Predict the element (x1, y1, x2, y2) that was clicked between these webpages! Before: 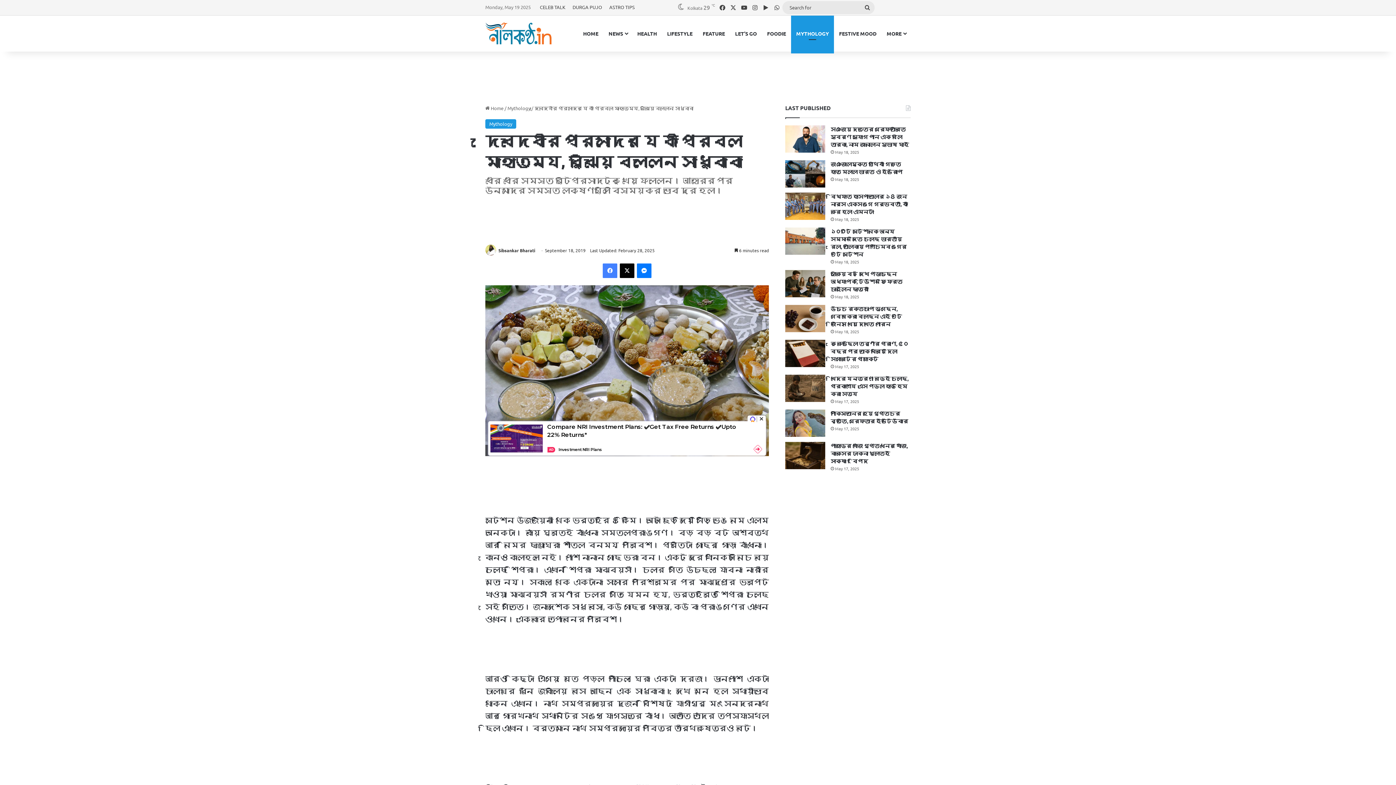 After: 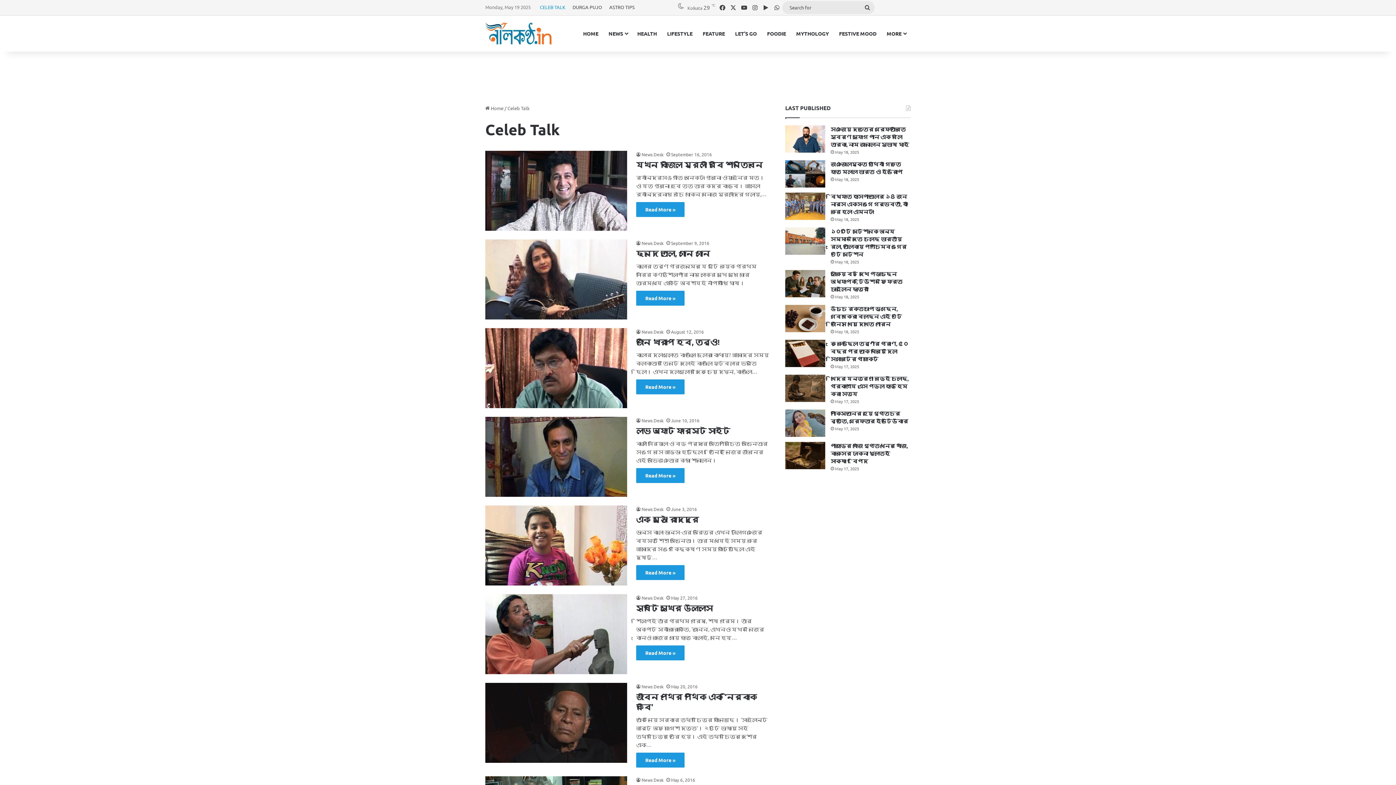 Action: label: CELEB TALK bbox: (536, 0, 569, 14)